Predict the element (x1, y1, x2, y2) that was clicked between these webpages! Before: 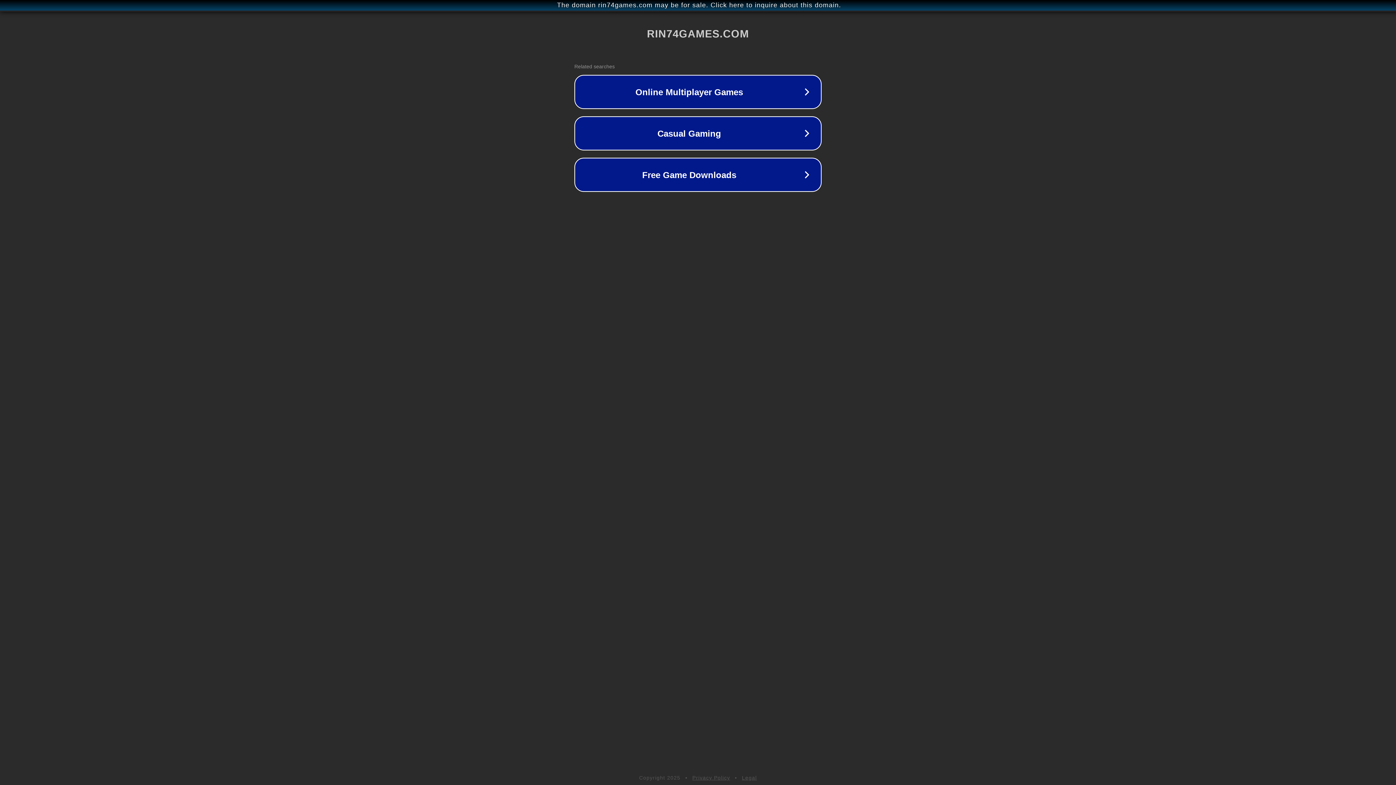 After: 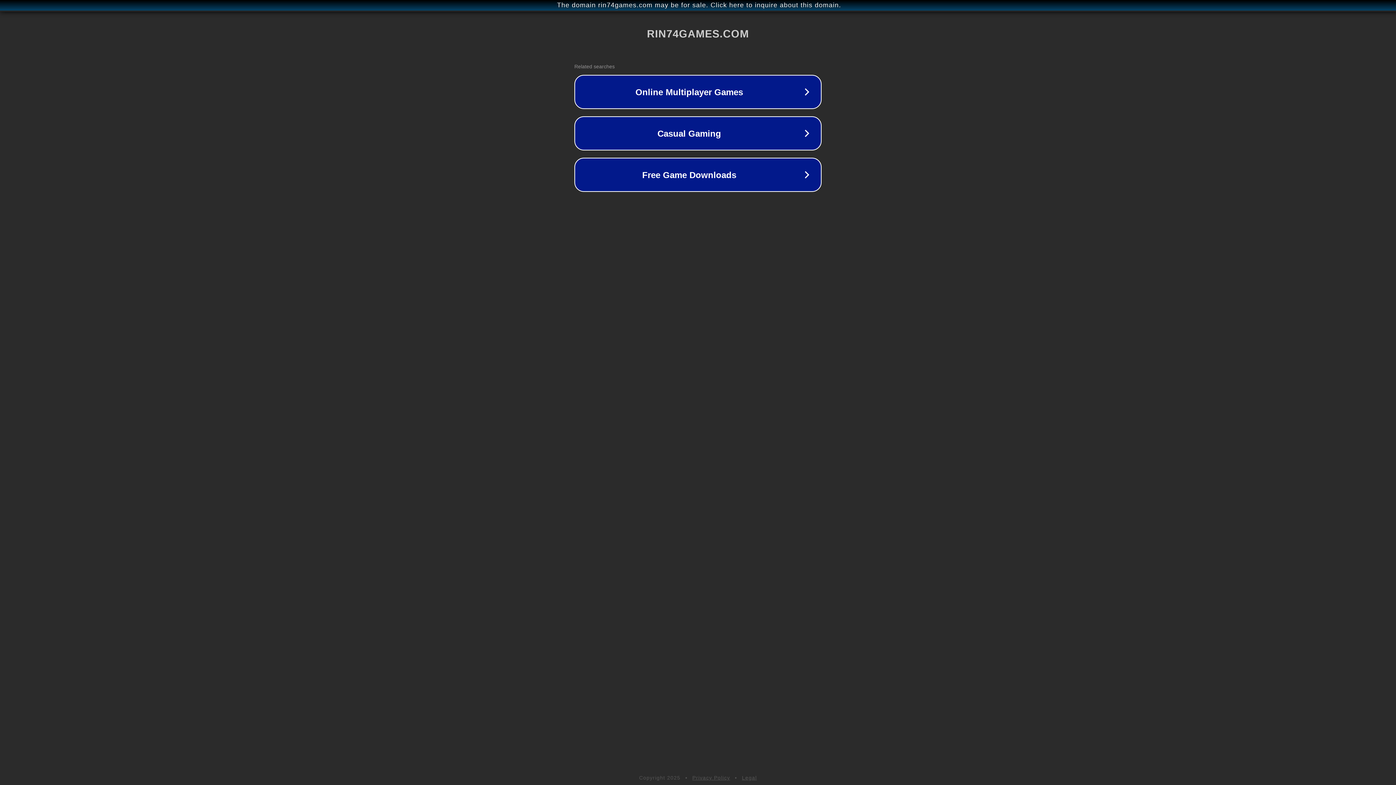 Action: bbox: (692, 775, 730, 781) label: Privacy Policy